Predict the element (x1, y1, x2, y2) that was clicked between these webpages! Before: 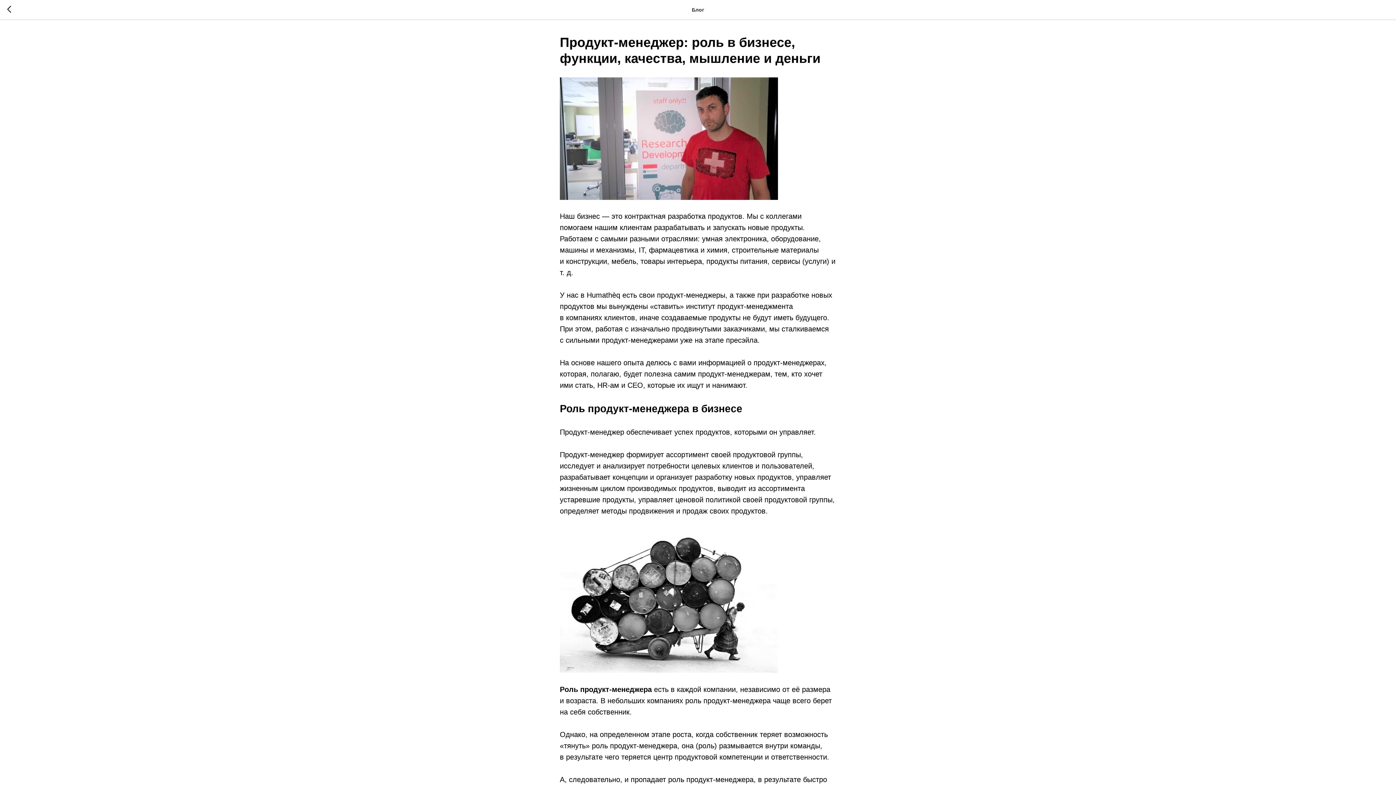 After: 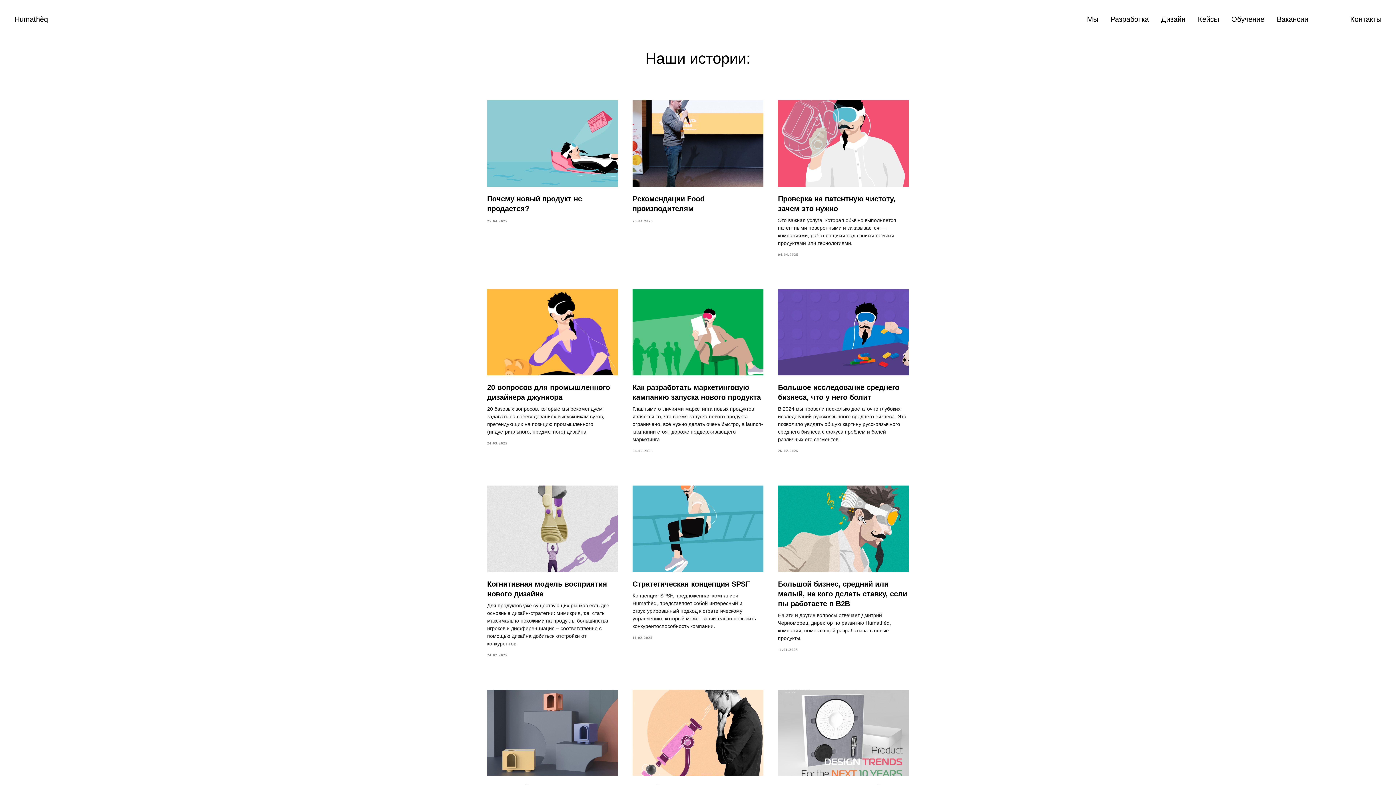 Action: bbox: (7, 5, 15, 14)